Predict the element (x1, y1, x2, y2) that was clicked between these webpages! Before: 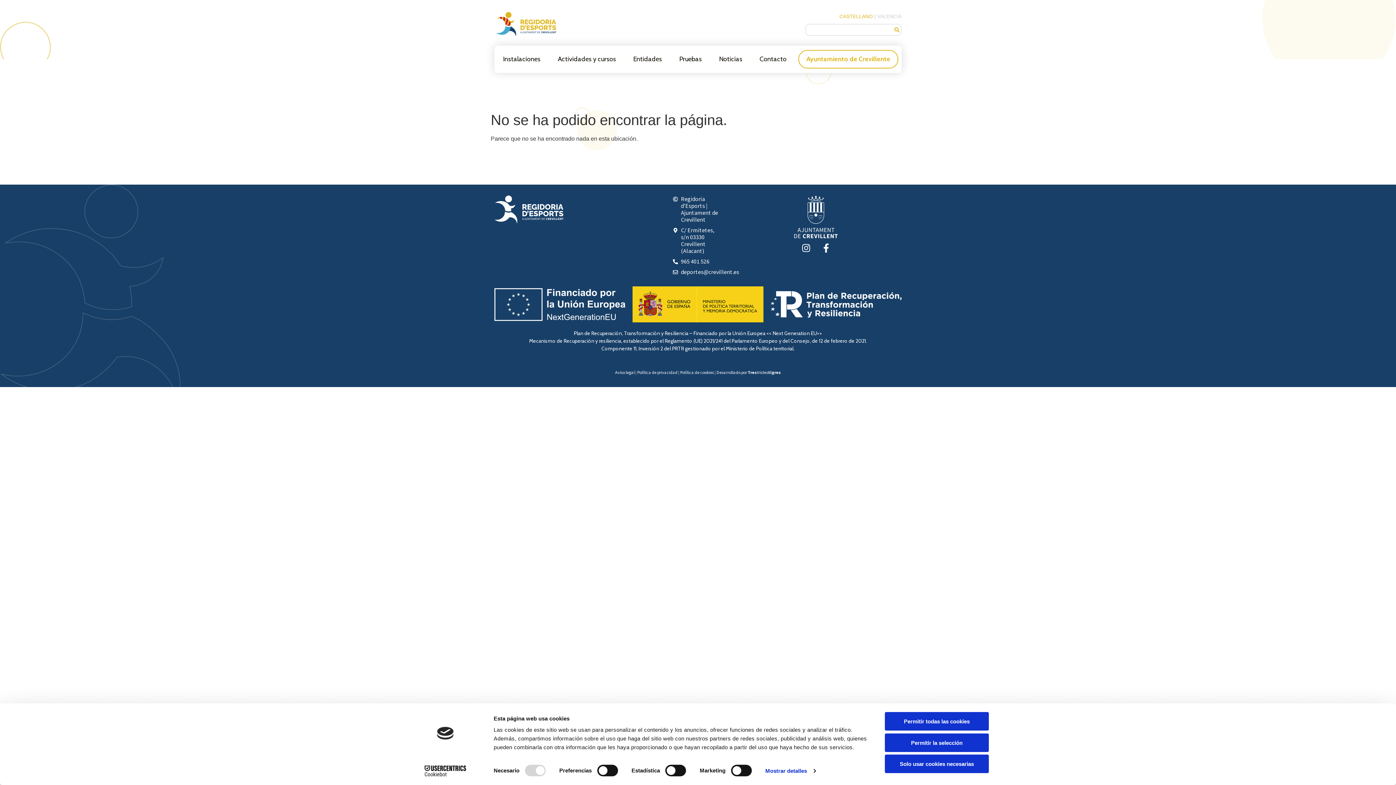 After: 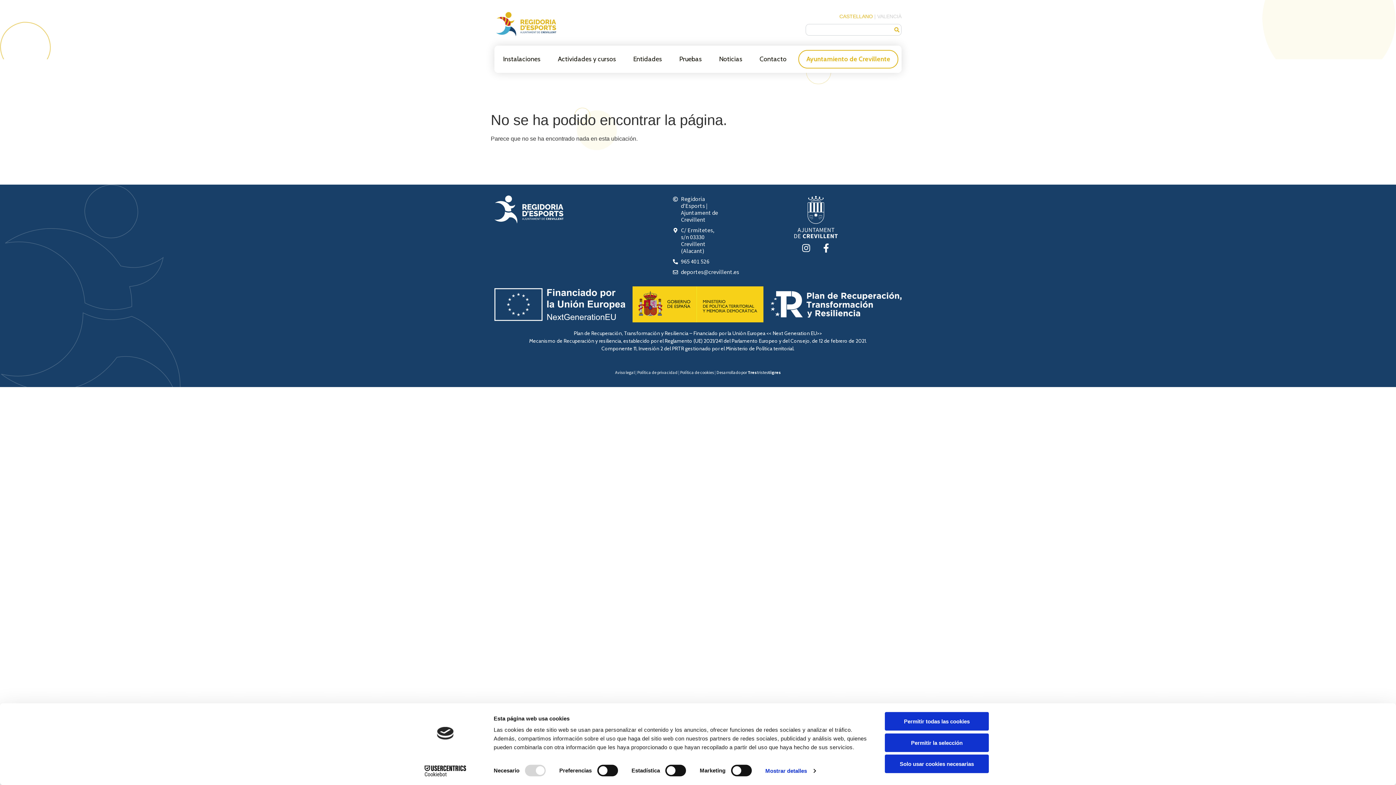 Action: label: CASTELLANO bbox: (839, 12, 873, 20)